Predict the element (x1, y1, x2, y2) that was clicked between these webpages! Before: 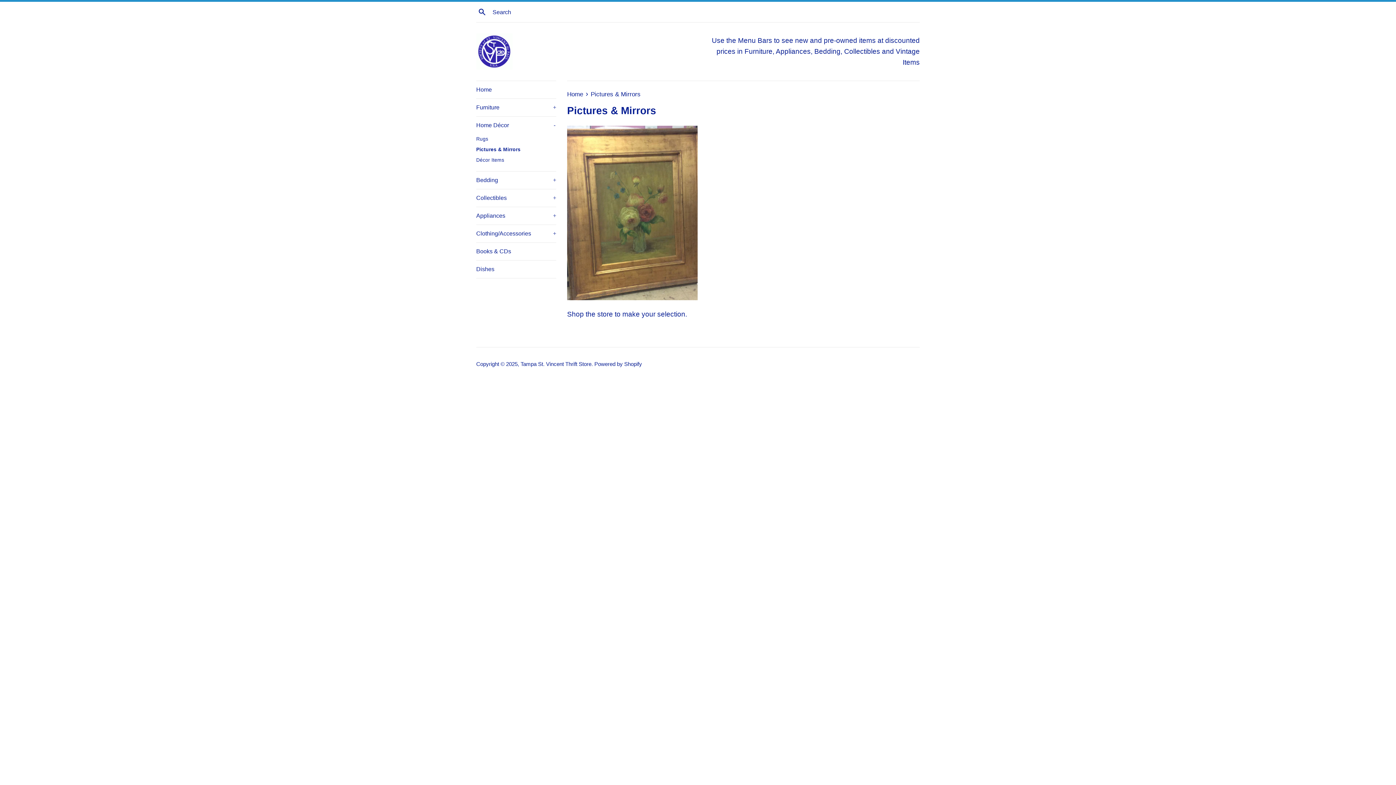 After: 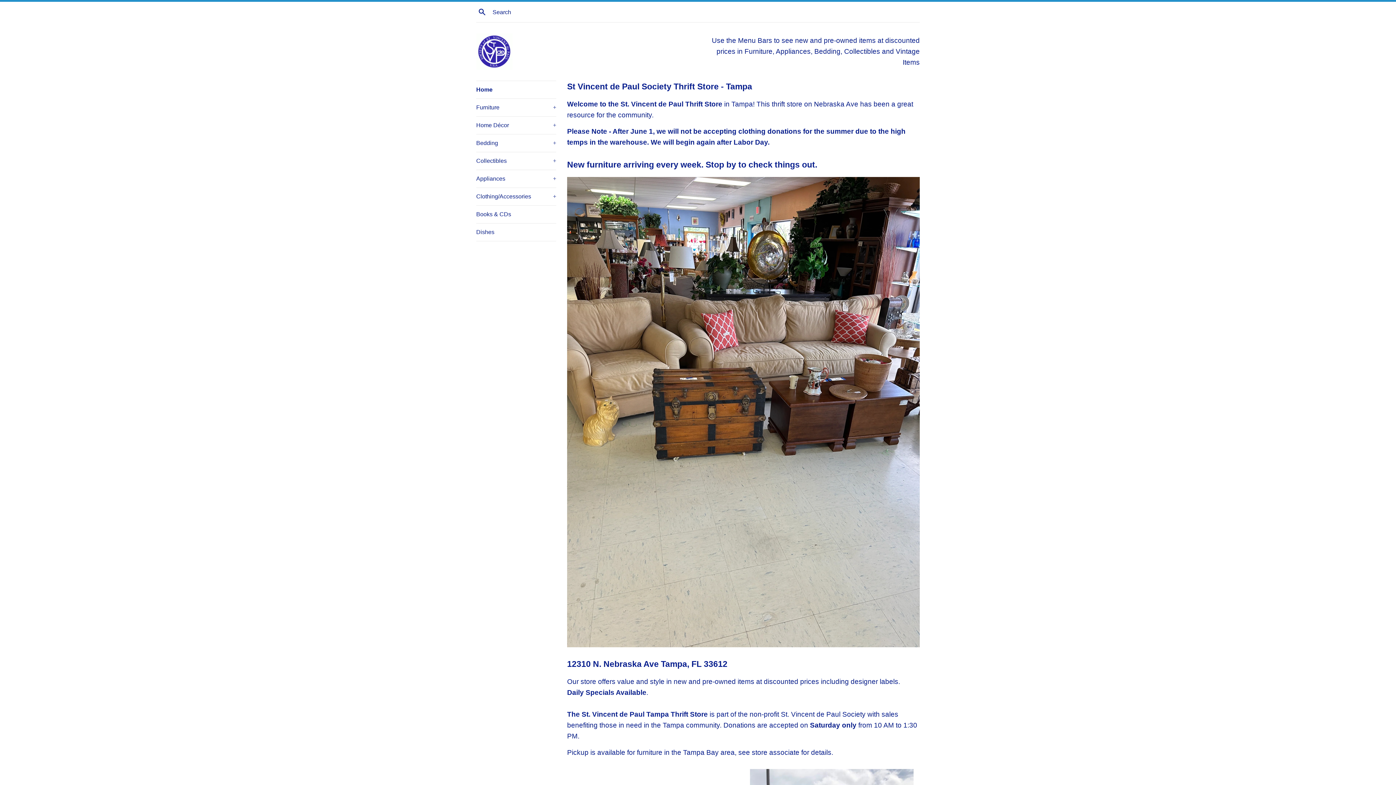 Action: label: Home  bbox: (567, 90, 585, 97)